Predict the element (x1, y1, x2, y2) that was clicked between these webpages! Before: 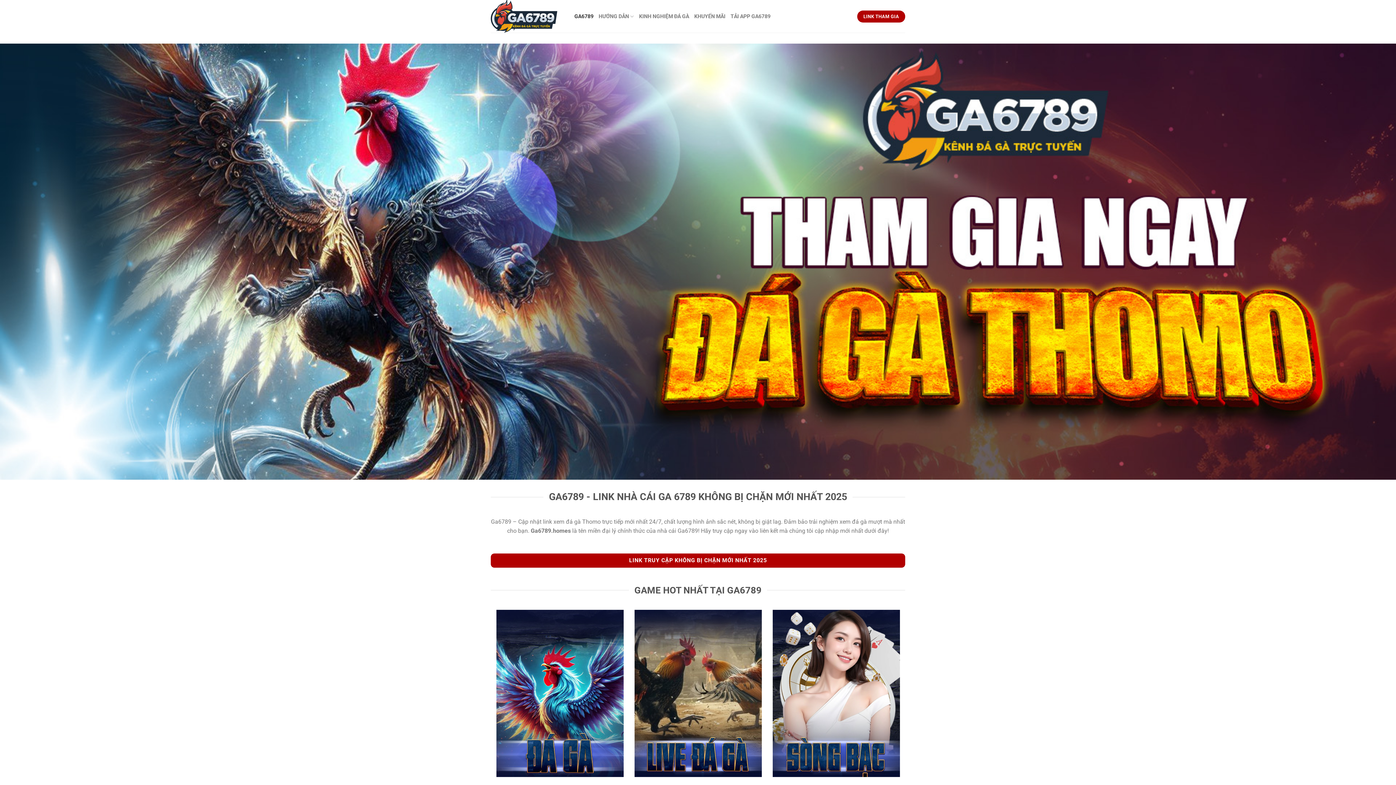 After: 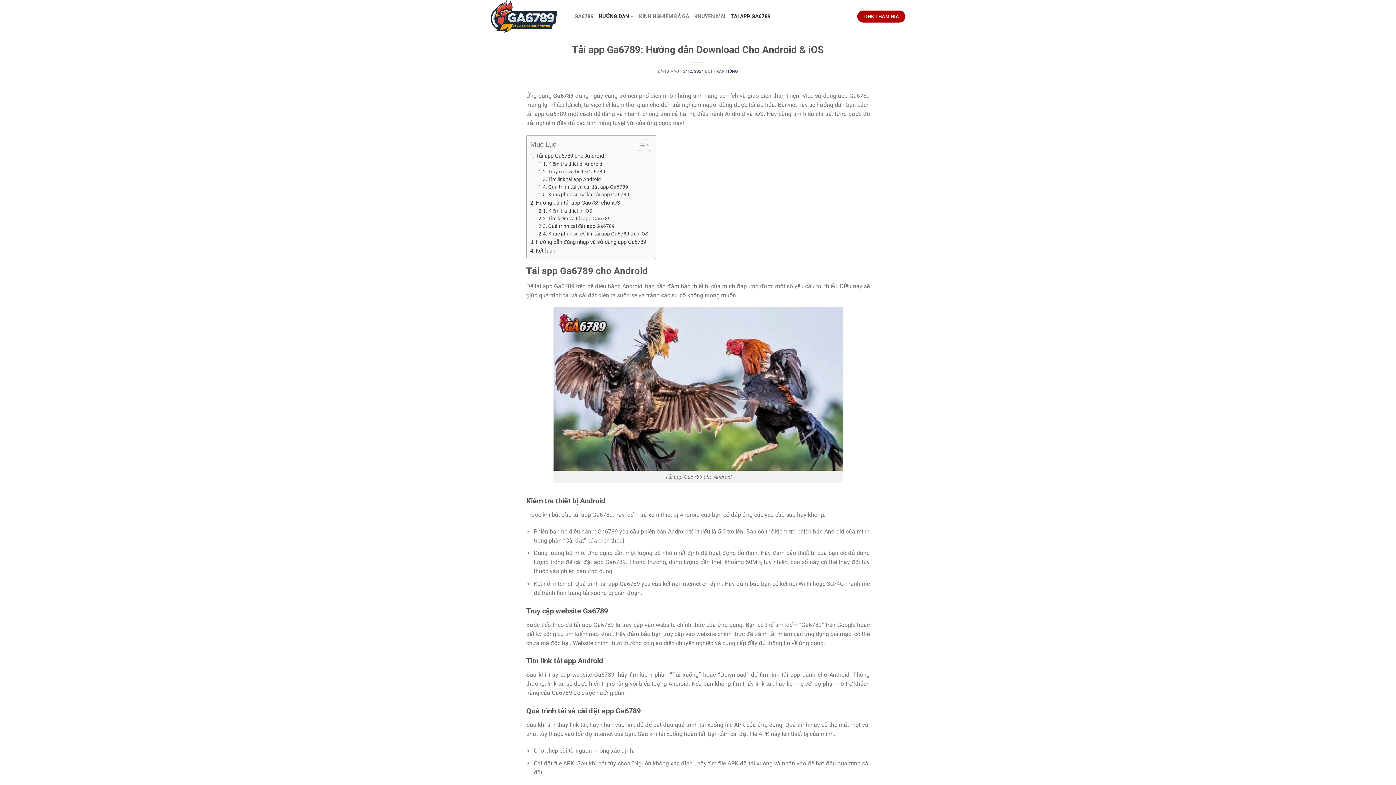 Action: label: TẢI APP GA6789 bbox: (730, 8, 770, 24)